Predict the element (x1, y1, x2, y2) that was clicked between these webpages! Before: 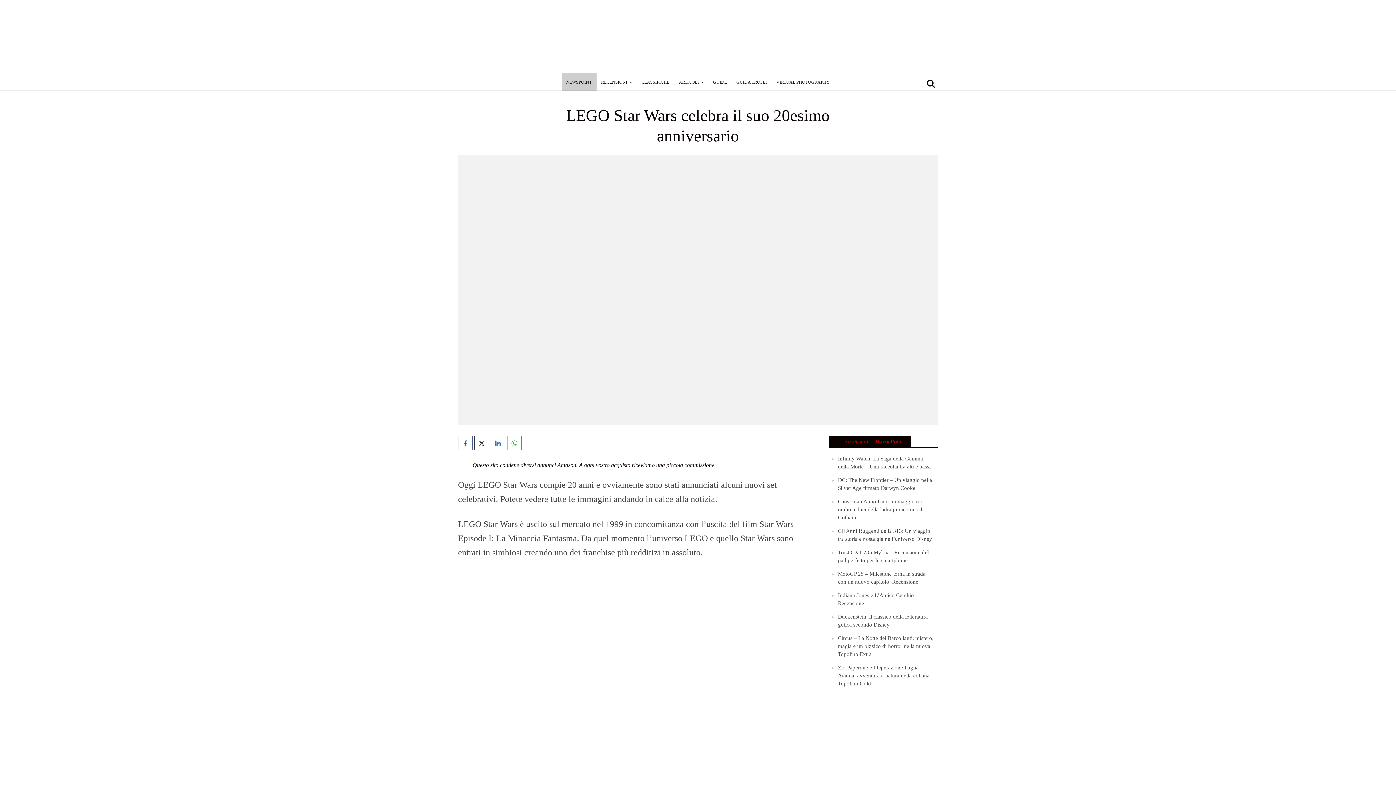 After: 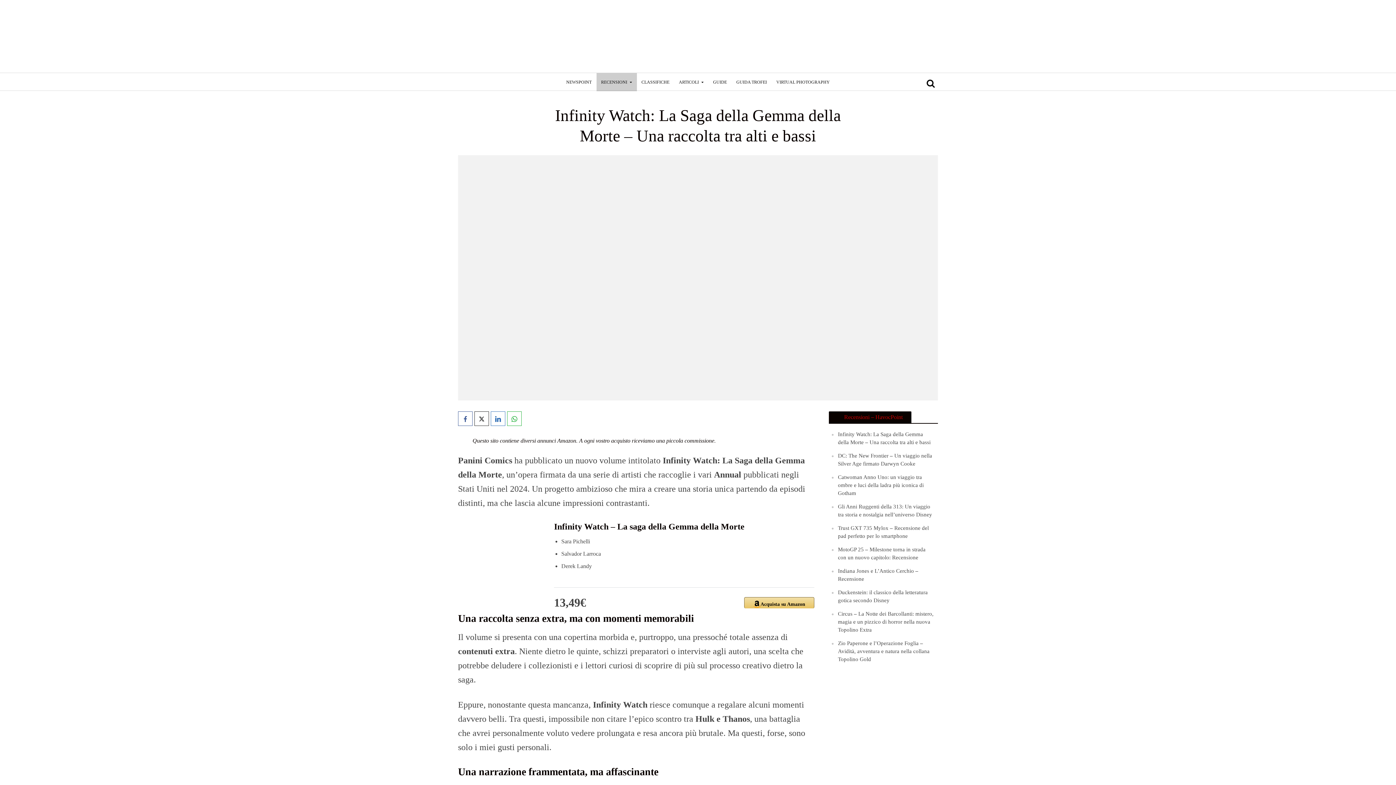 Action: label: Infinity Watch: La Saga della Gemma della Morte – Una raccolta tra alti e bassi bbox: (838, 454, 934, 470)